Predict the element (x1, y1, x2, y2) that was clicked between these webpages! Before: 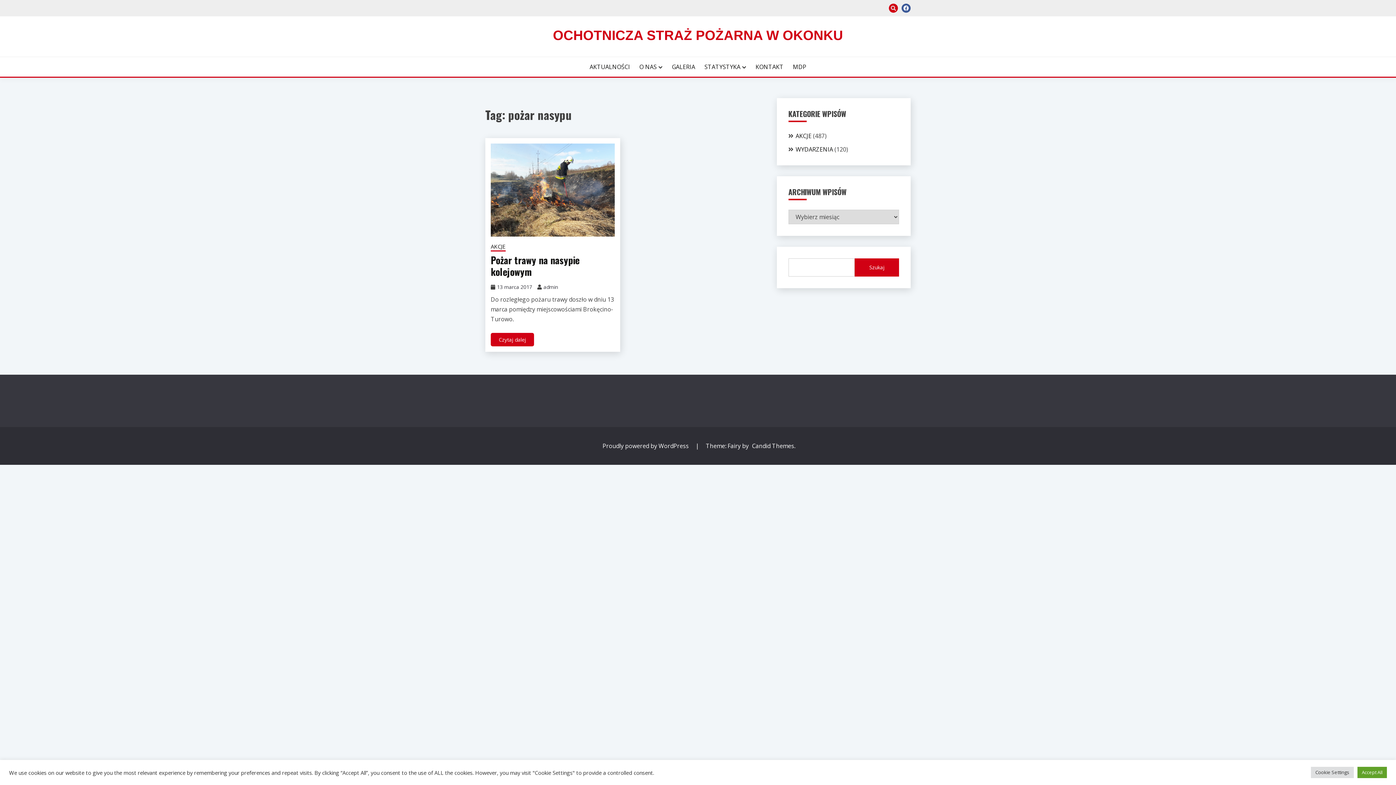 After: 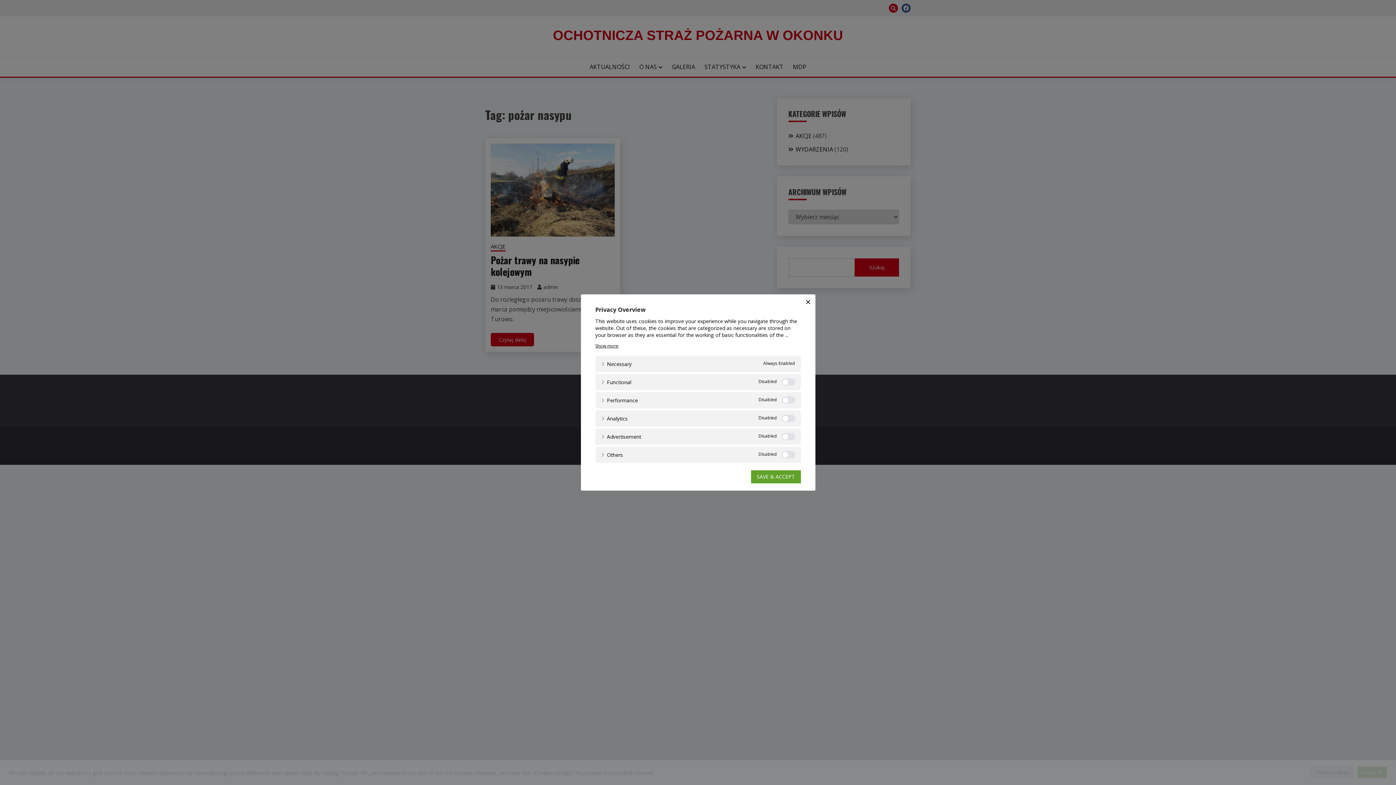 Action: bbox: (1311, 767, 1354, 778) label: Cookie Settings